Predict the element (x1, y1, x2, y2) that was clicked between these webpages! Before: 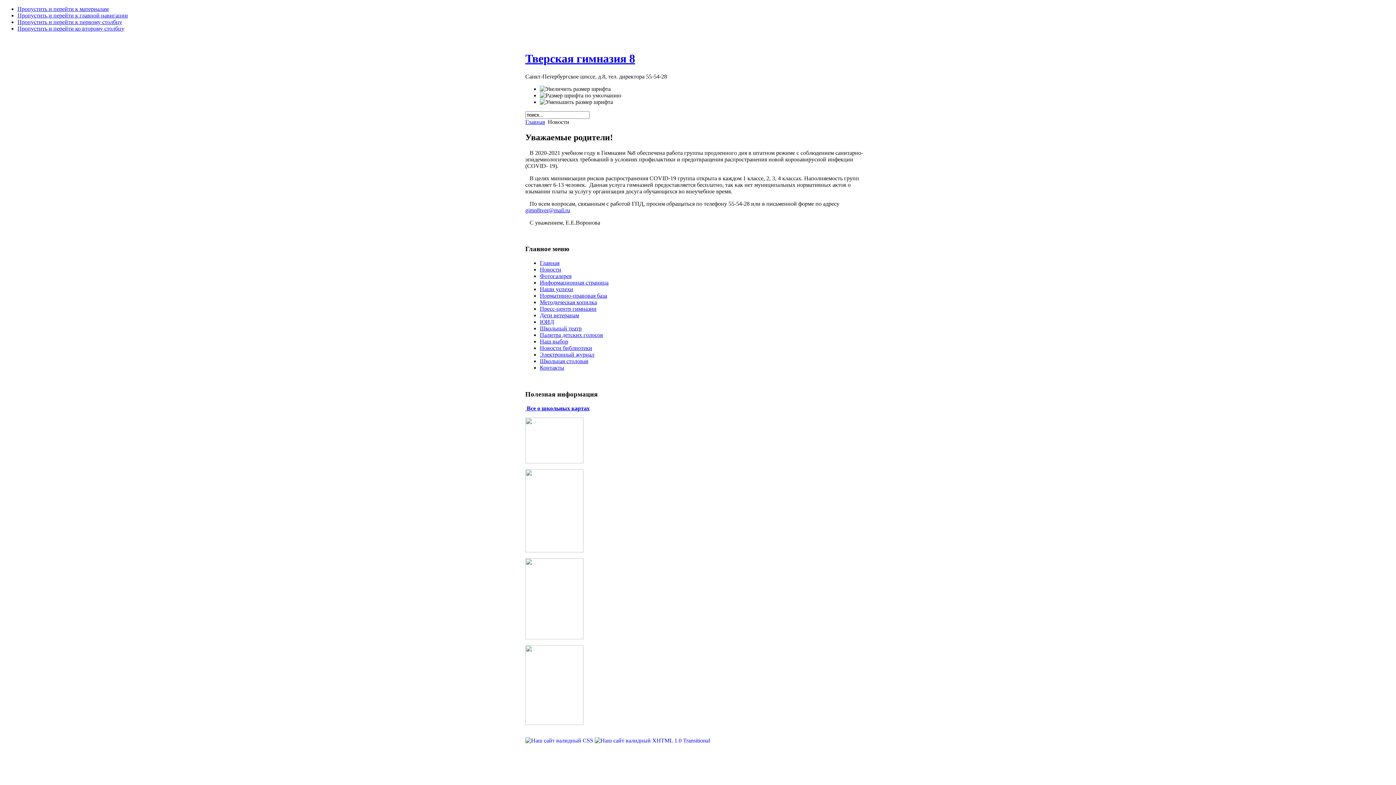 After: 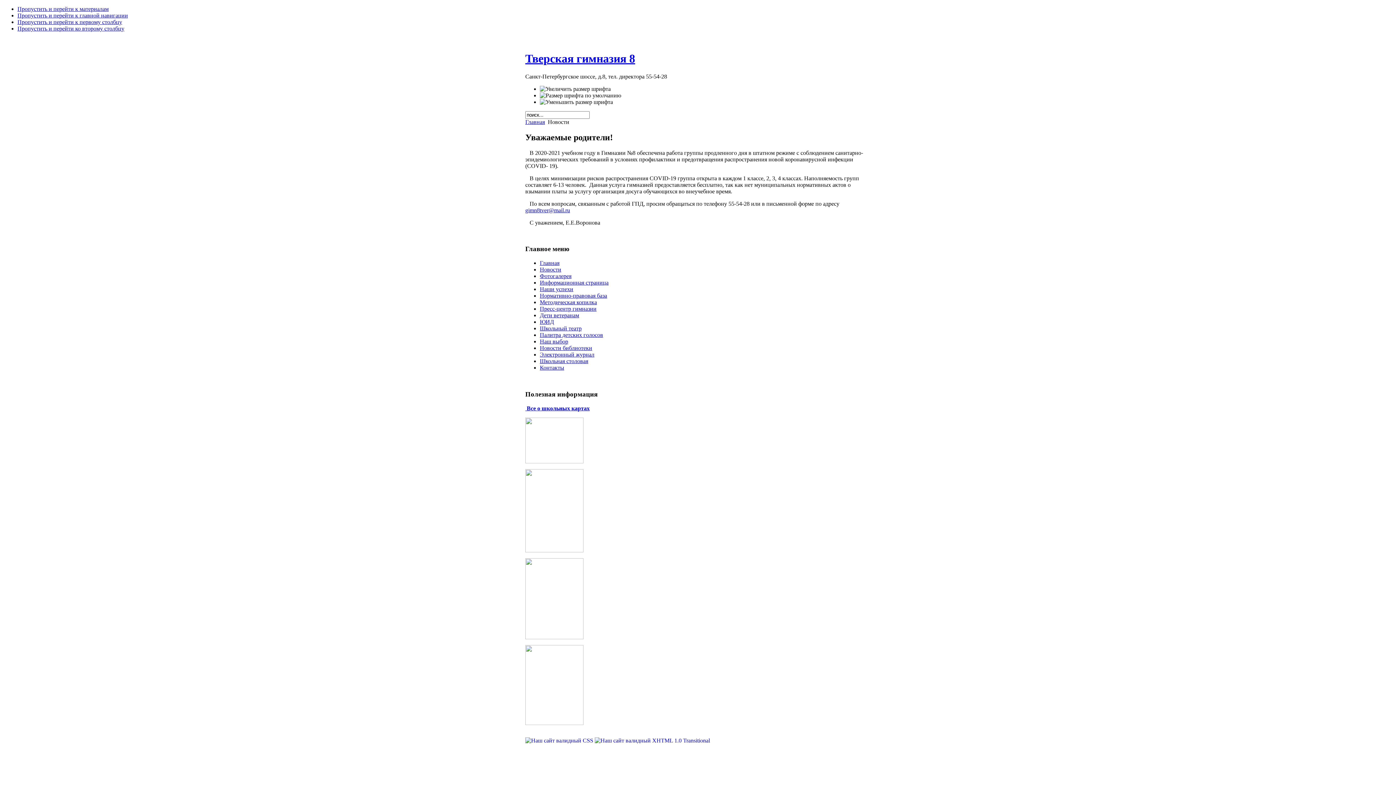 Action: bbox: (17, 18, 122, 25) label: Пропустить и перейти к первому столбцу